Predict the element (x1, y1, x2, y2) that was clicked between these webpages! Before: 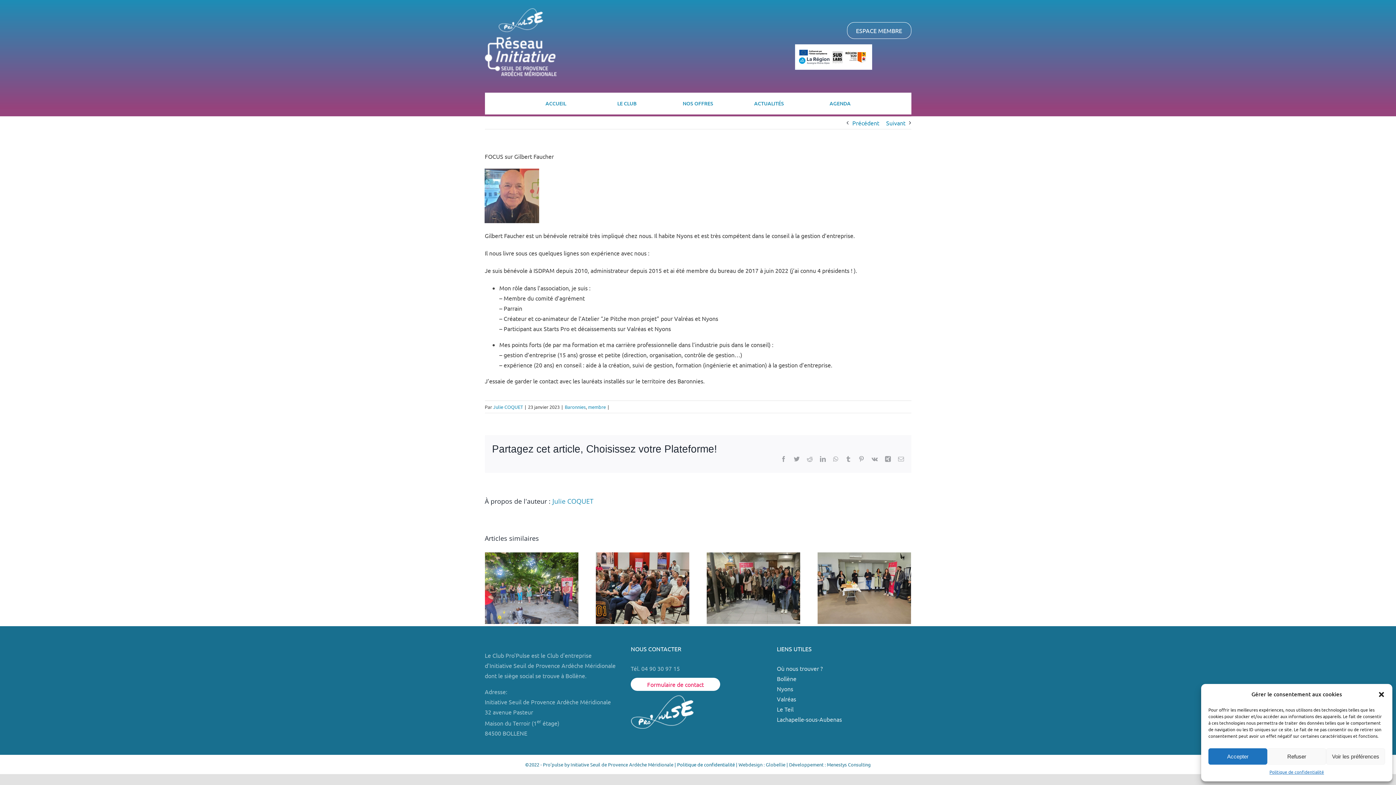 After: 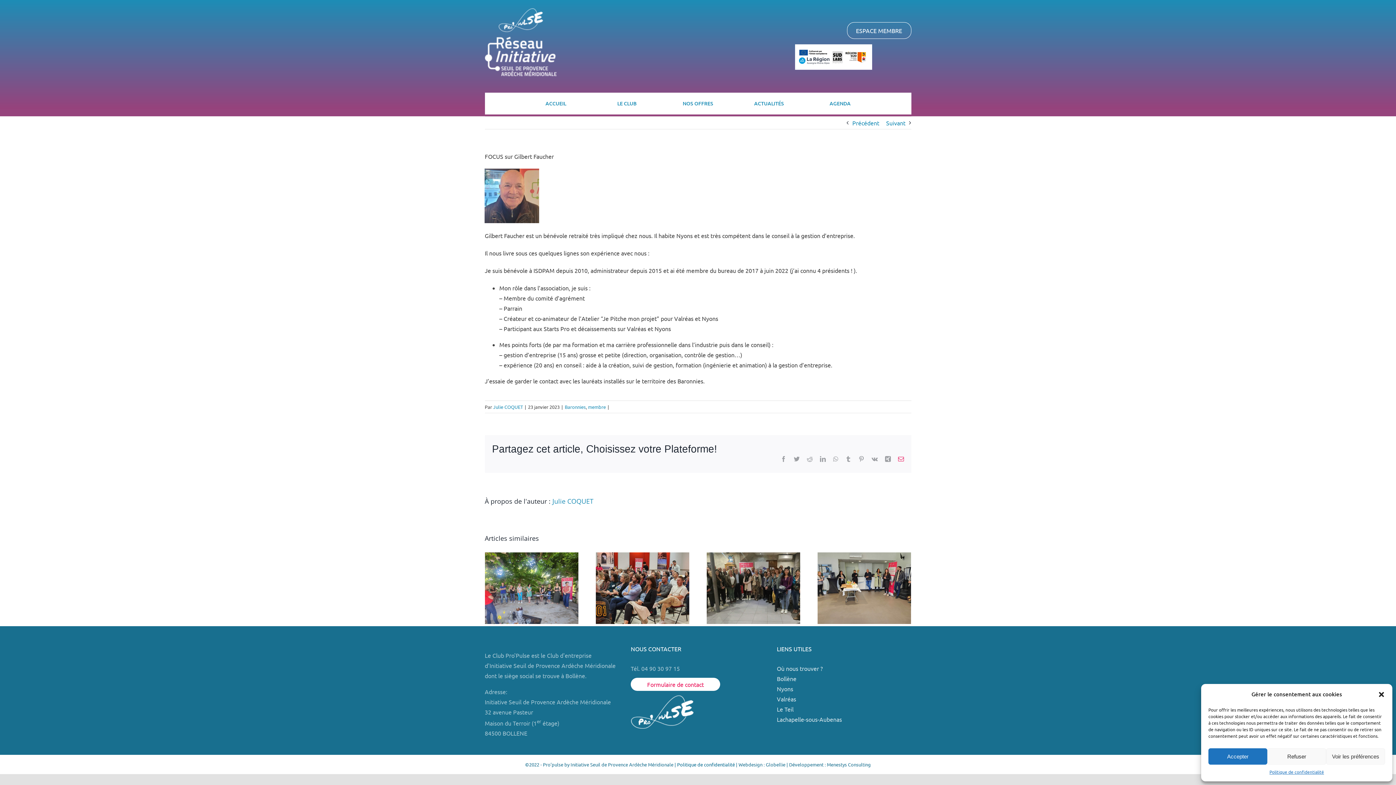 Action: bbox: (898, 456, 904, 462) label: Email